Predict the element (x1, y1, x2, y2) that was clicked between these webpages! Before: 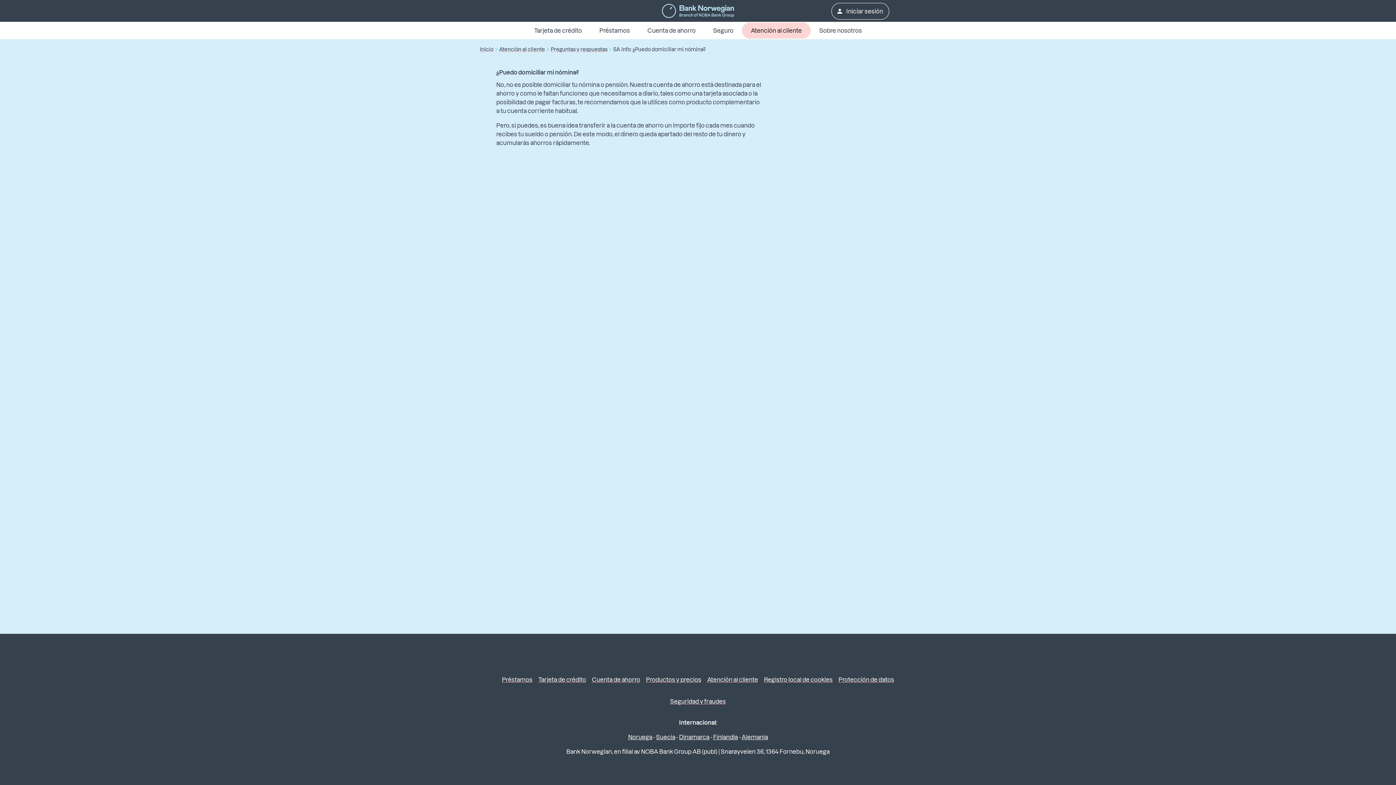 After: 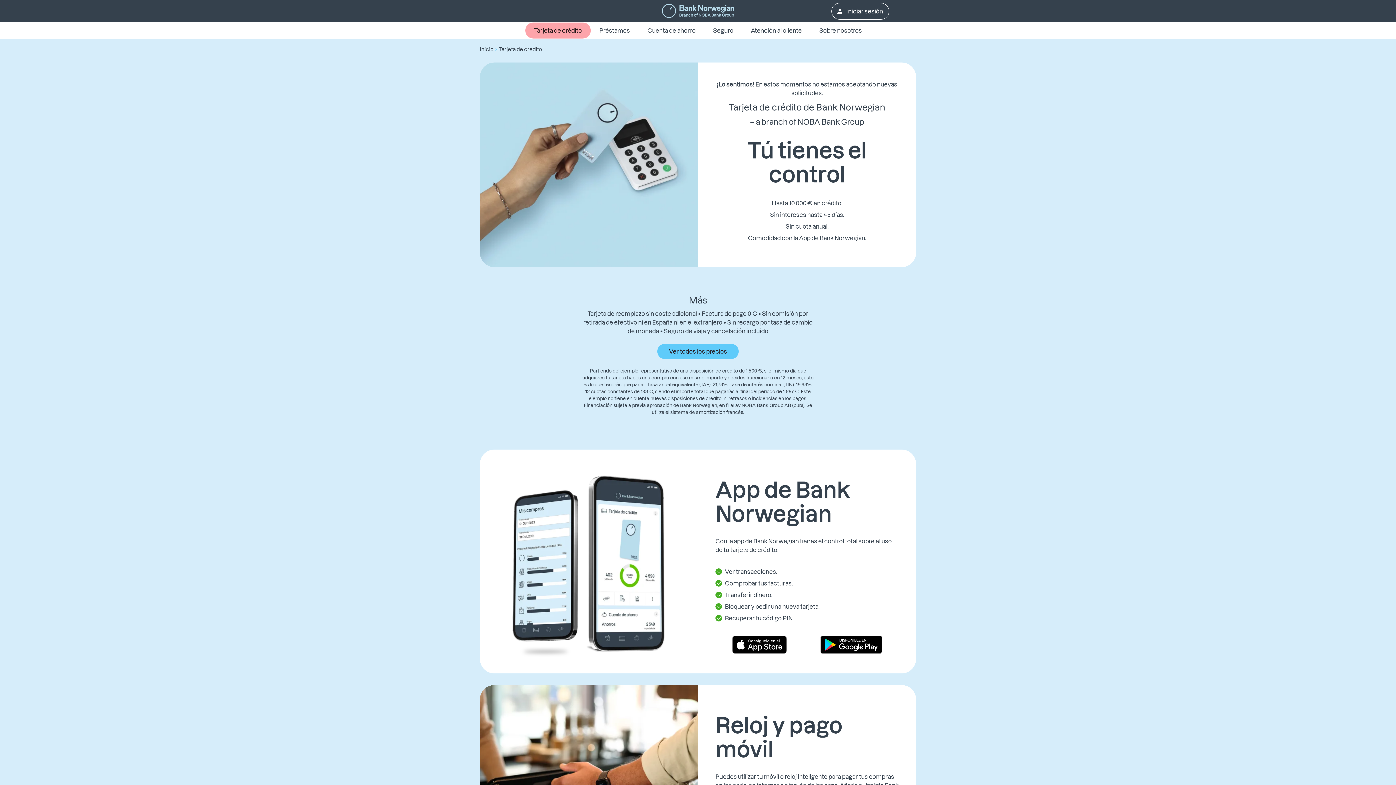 Action: bbox: (525, 22, 590, 38) label: Tarjeta de crédito